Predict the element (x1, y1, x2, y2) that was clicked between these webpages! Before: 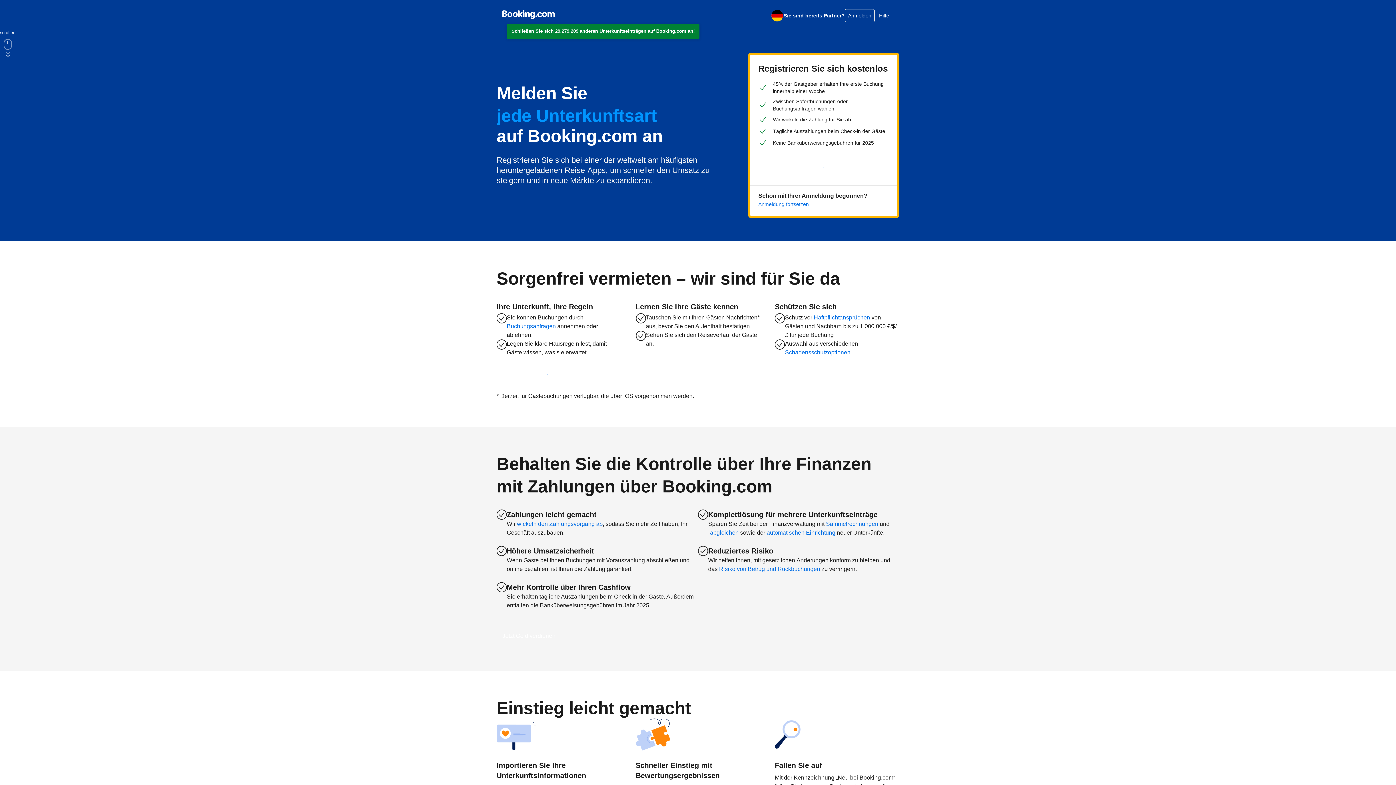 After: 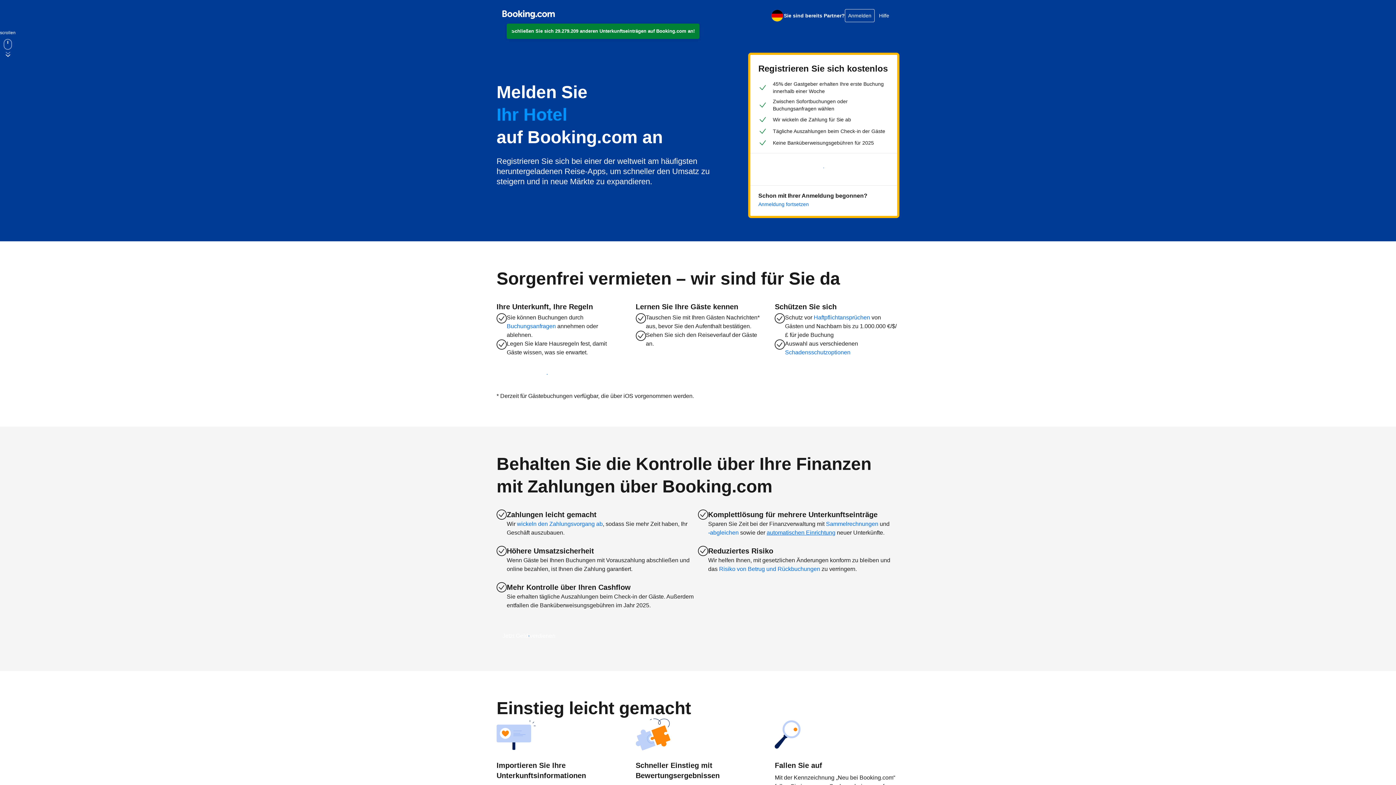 Action: bbox: (766, 528, 835, 537) label: automatischen Einrichtung